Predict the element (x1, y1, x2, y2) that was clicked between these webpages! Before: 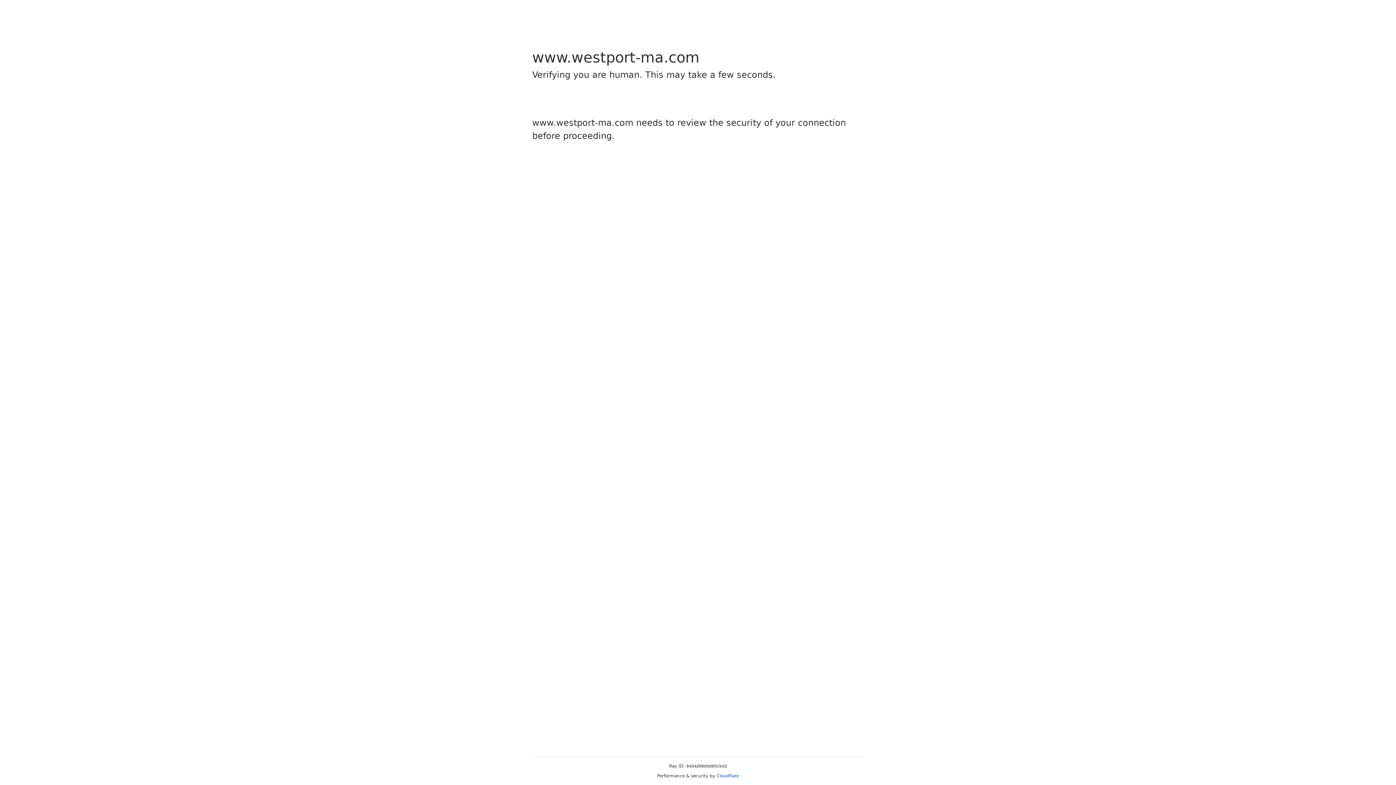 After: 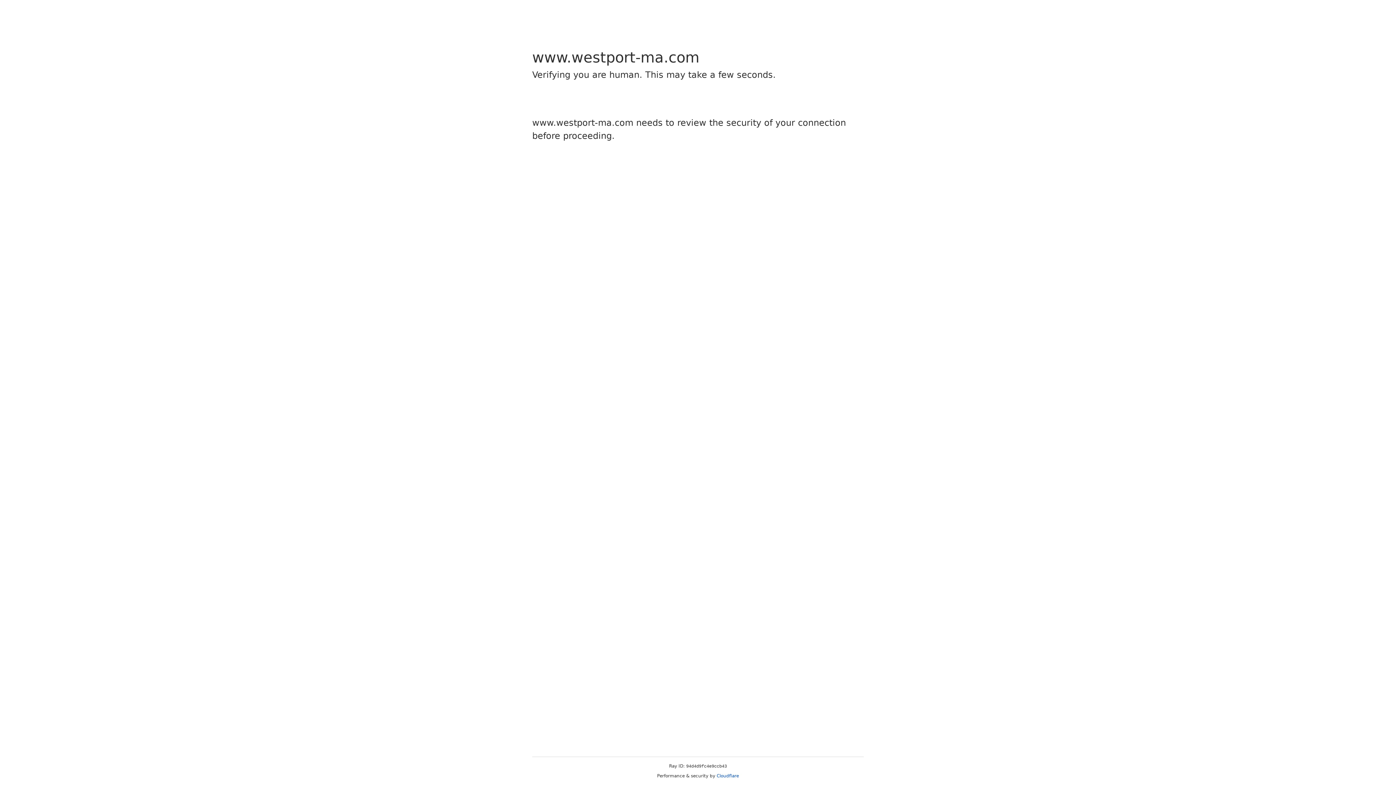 Action: label: Cloudflare bbox: (716, 773, 739, 778)